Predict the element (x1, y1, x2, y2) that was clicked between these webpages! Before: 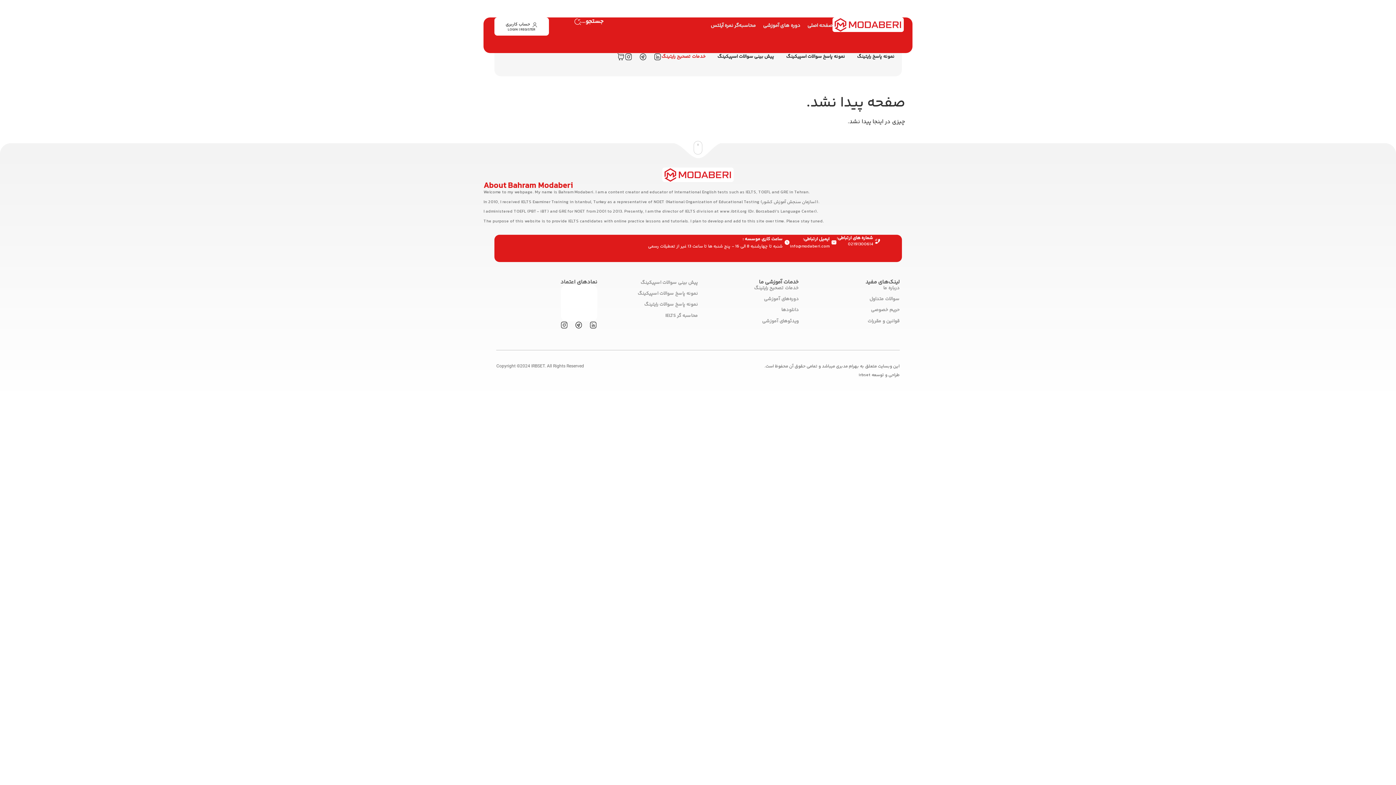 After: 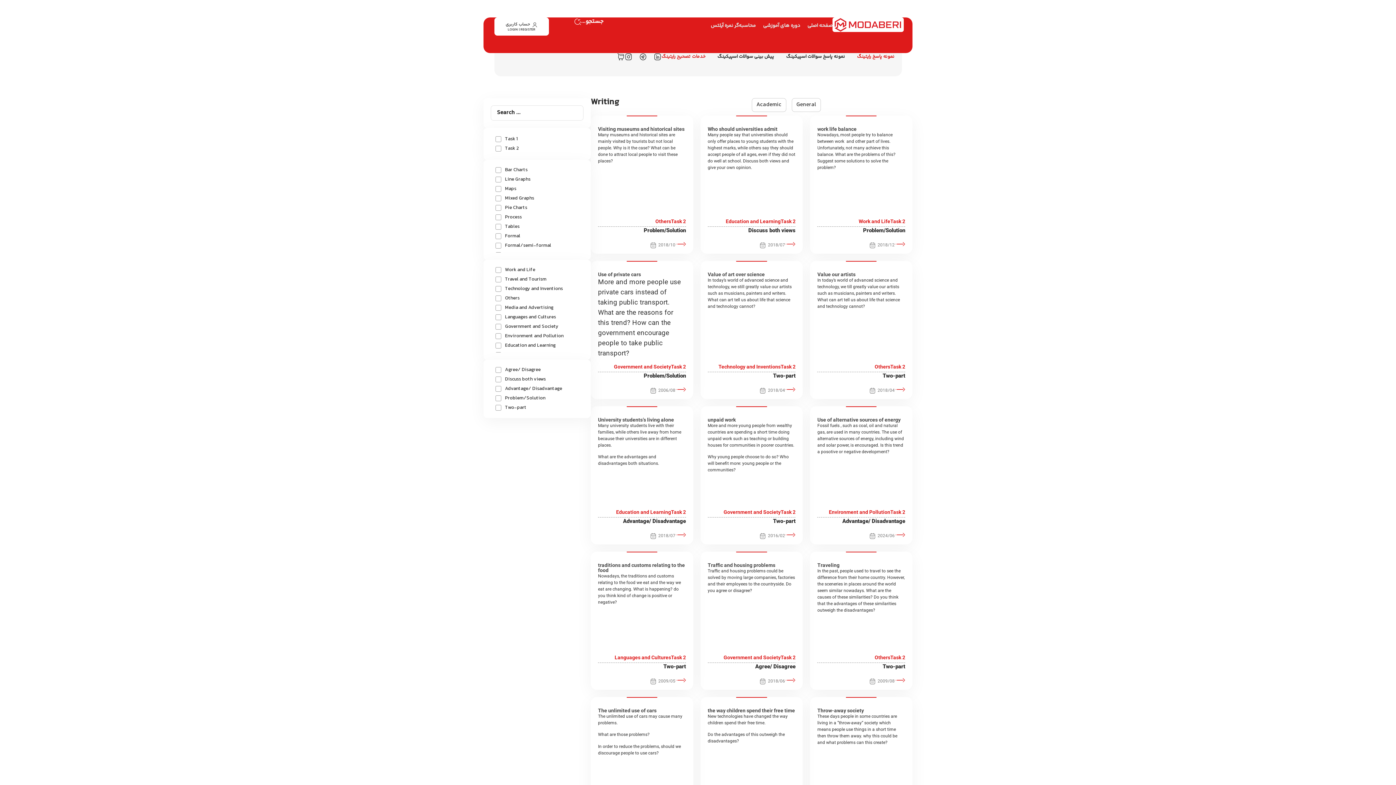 Action: label: نمونه پاسخ رایتینگ bbox: (857, 53, 894, 60)